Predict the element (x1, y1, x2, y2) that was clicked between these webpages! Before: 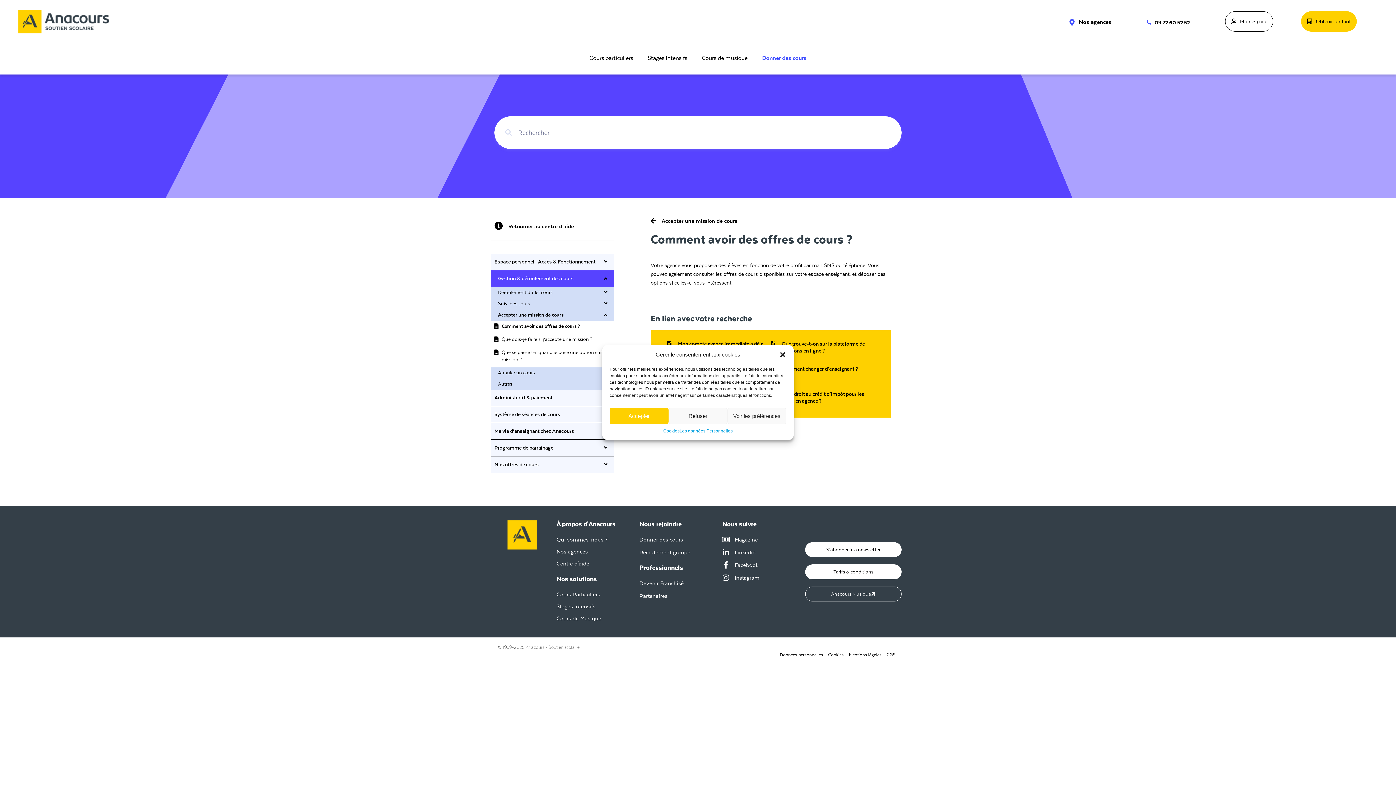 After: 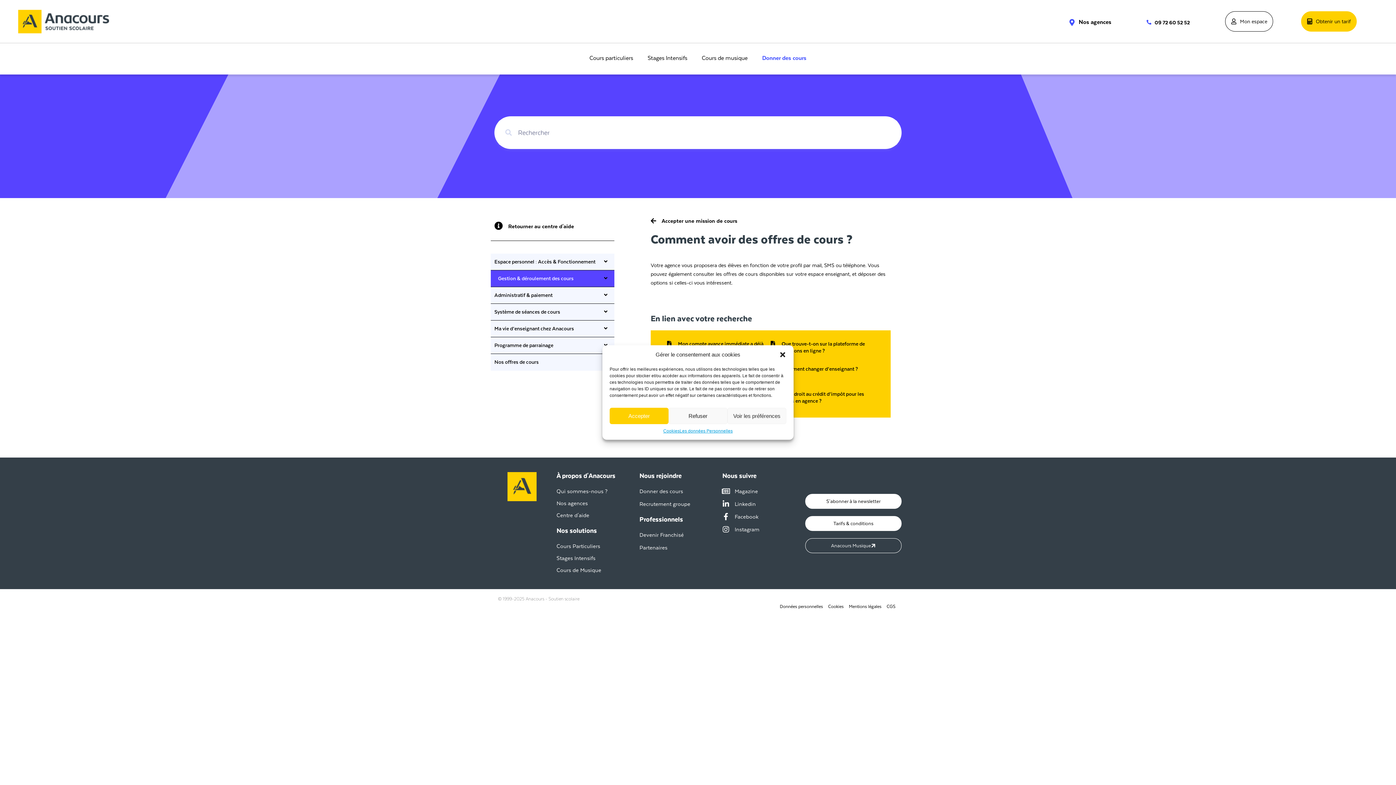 Action: label: Gestion & déroulement des cours bbox: (490, 270, 614, 287)